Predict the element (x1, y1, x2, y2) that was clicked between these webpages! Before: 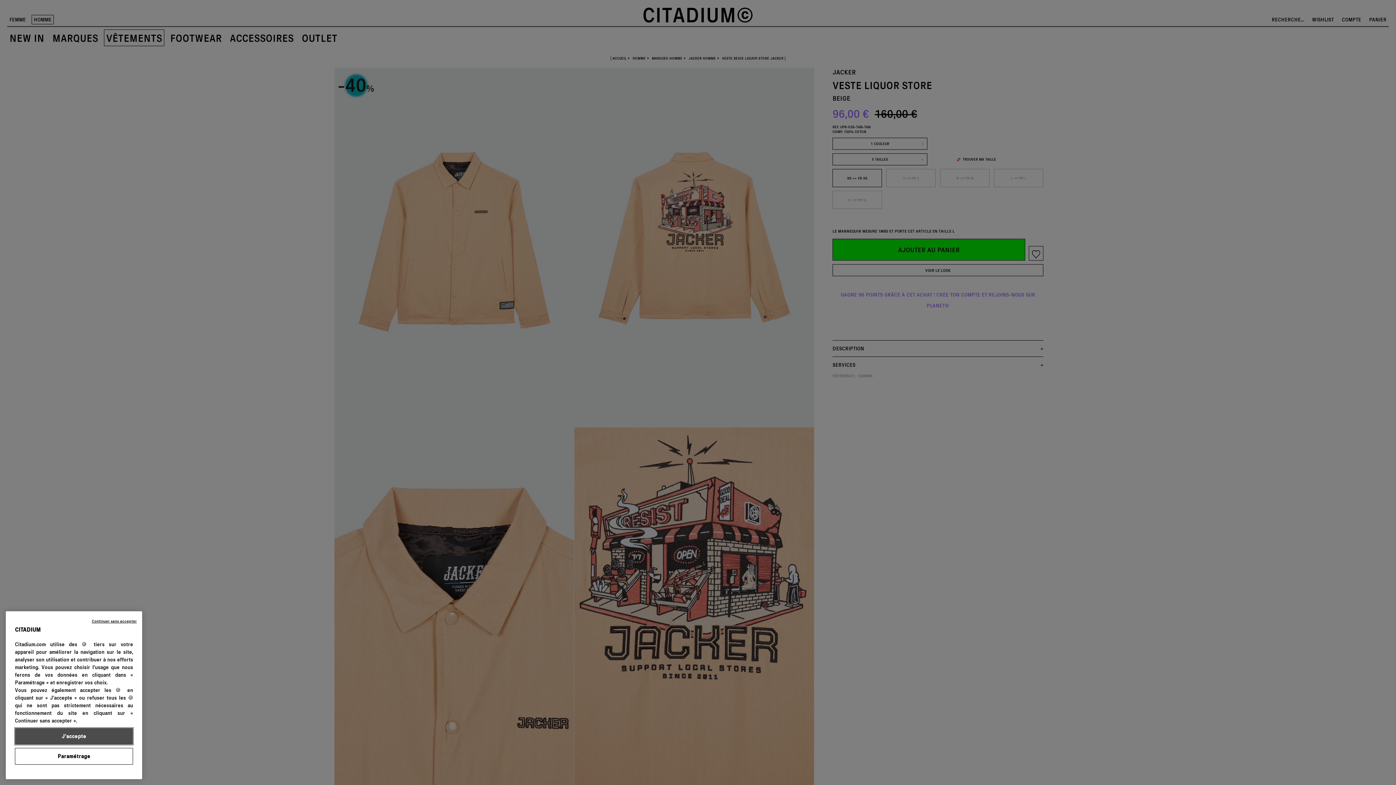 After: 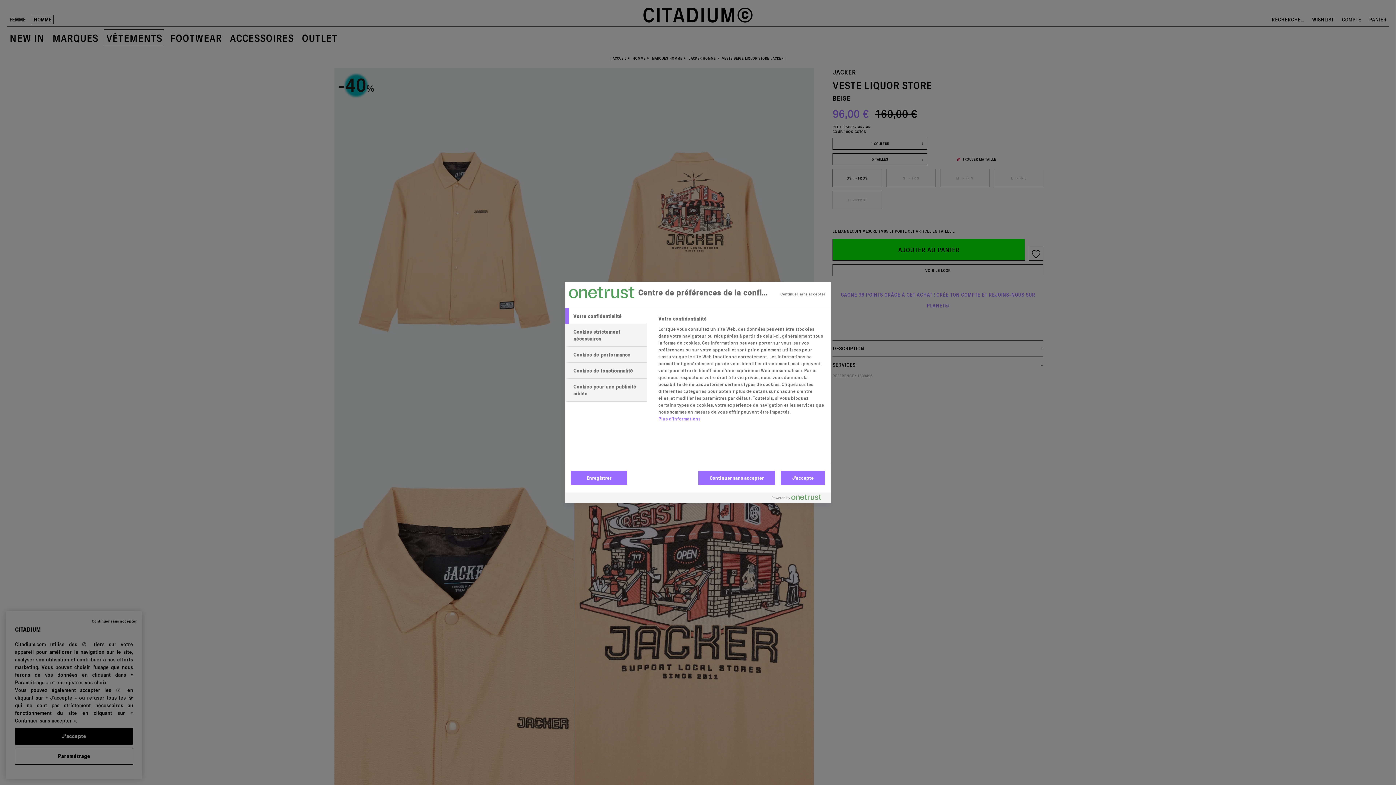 Action: label: Paramétrage bbox: (14, 748, 133, 765)